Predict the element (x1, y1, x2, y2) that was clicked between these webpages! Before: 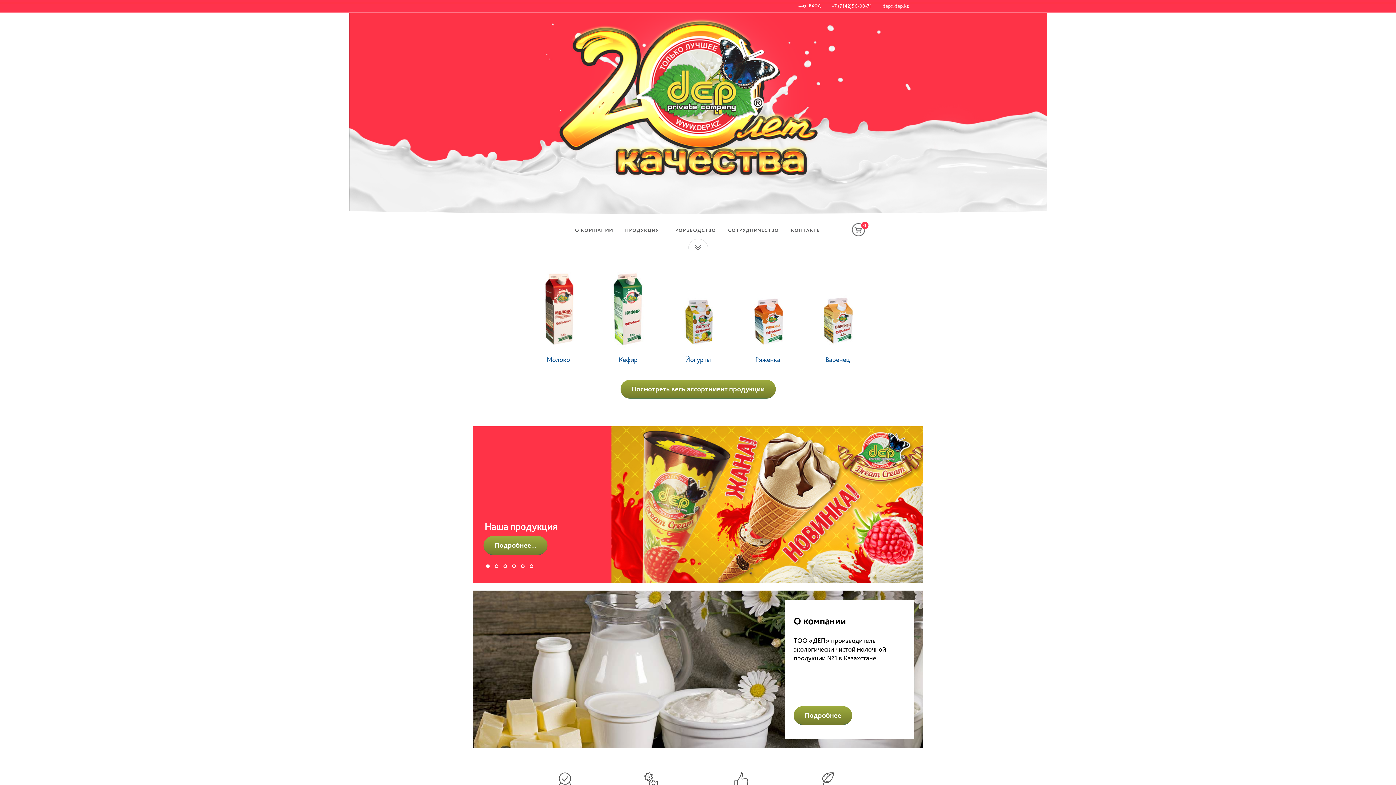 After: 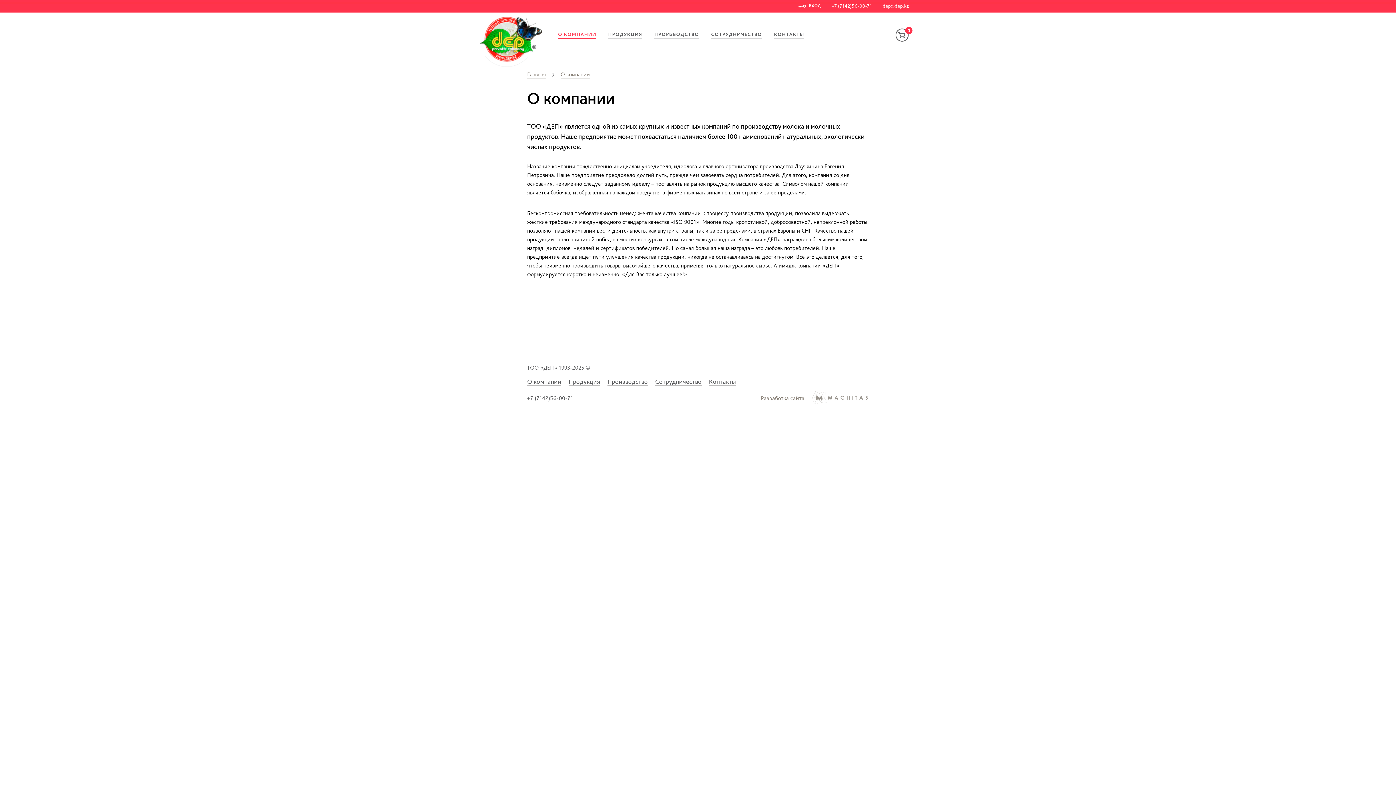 Action: bbox: (793, 706, 852, 725) label: Подробнее